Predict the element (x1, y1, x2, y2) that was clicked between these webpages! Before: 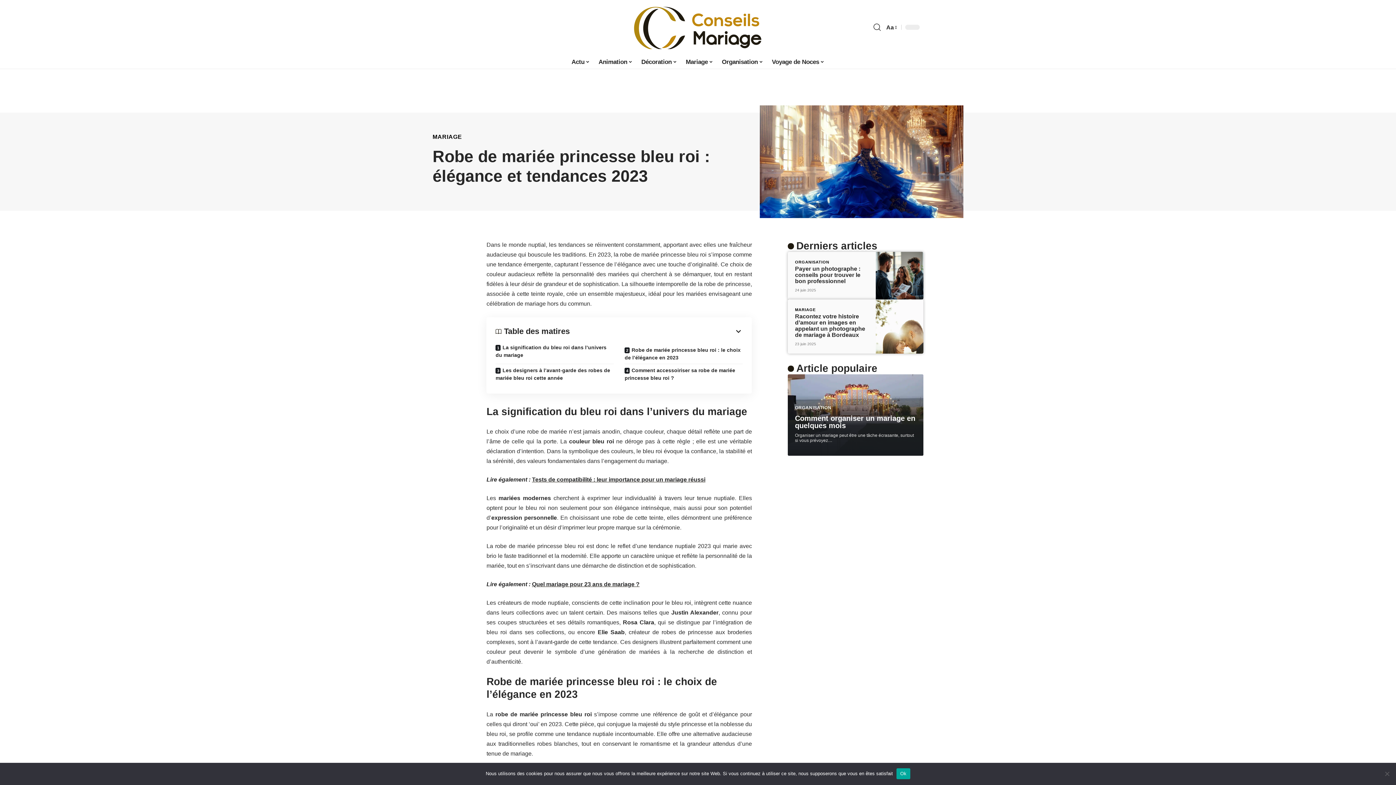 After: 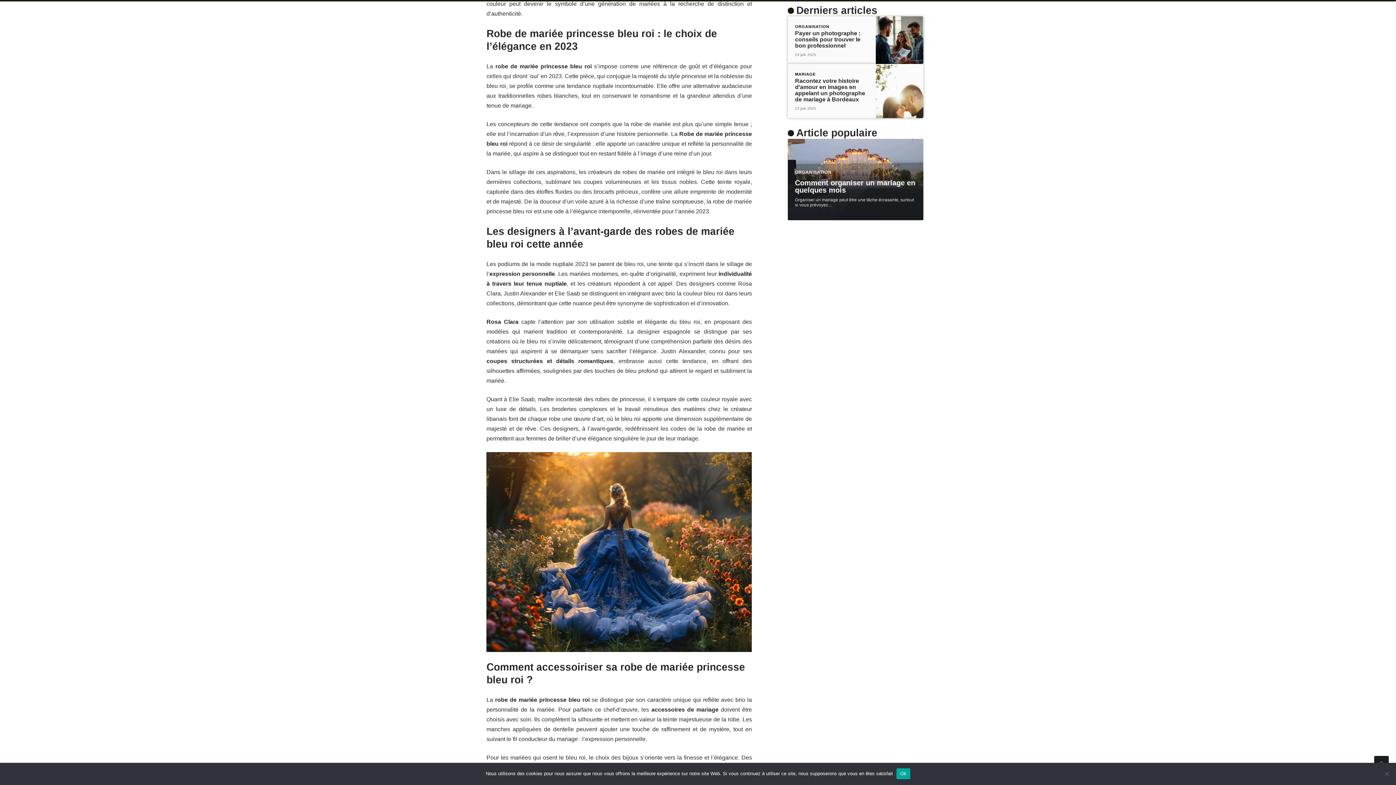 Action: label: Robe de mariée princesse bleu roi : le choix de l’élégance en 2023 bbox: (619, 344, 748, 364)